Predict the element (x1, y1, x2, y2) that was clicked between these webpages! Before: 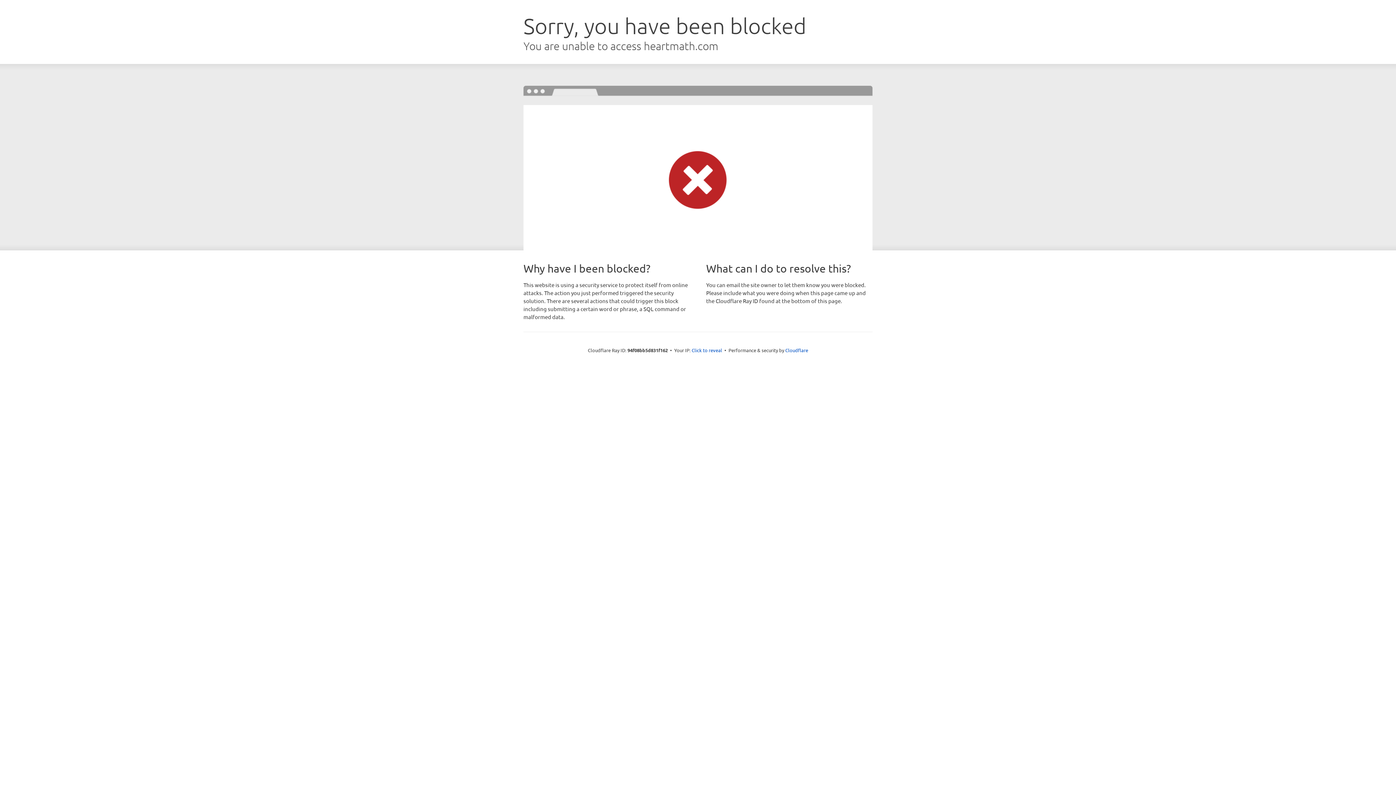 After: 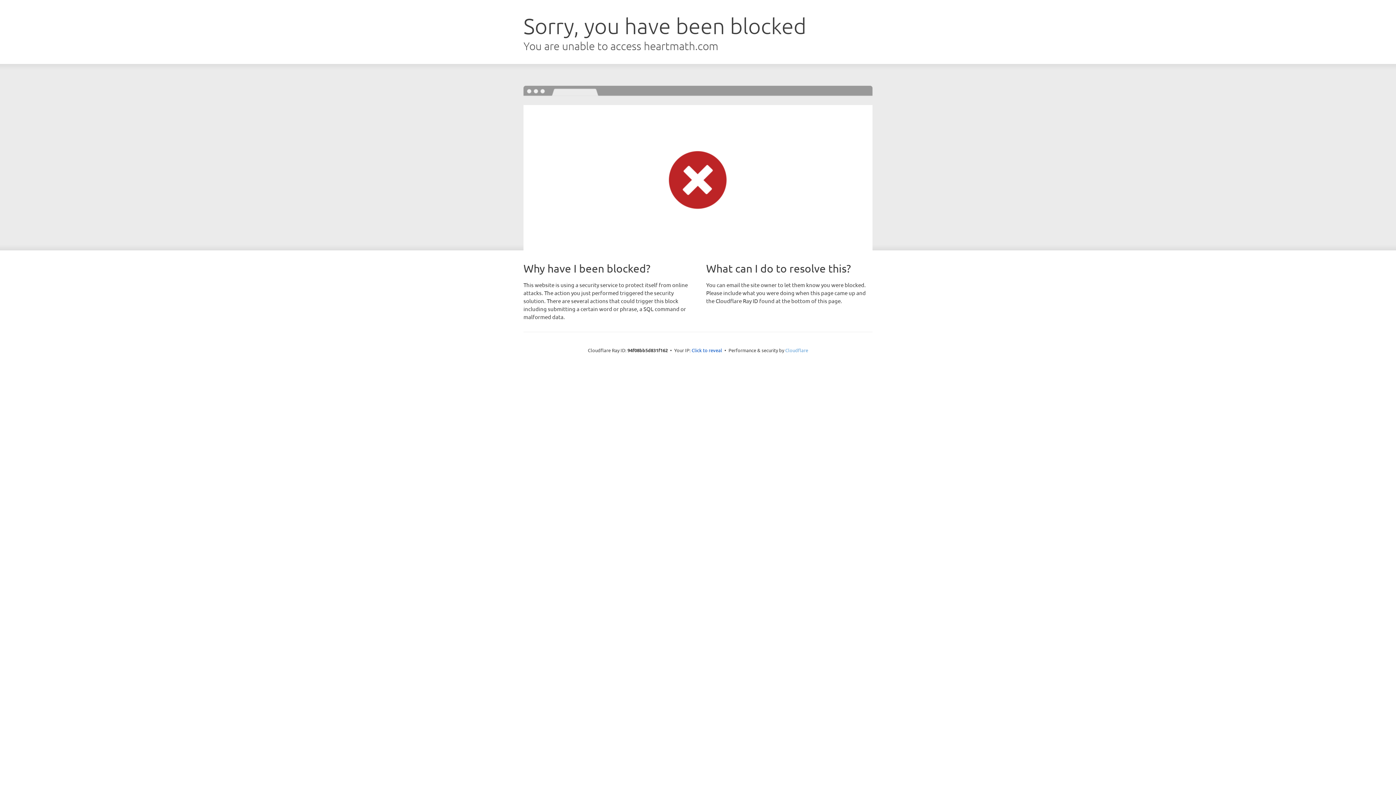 Action: bbox: (785, 347, 808, 353) label: Cloudflare